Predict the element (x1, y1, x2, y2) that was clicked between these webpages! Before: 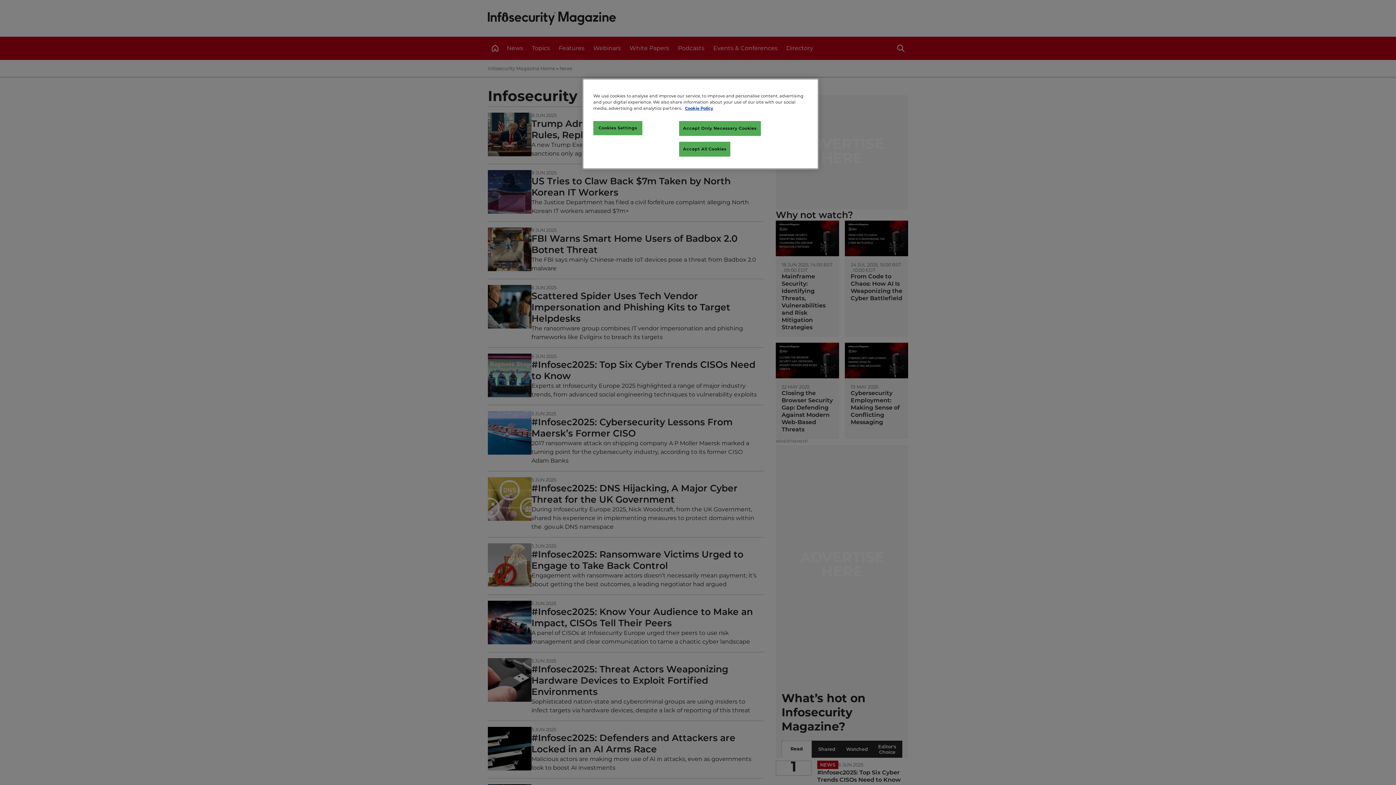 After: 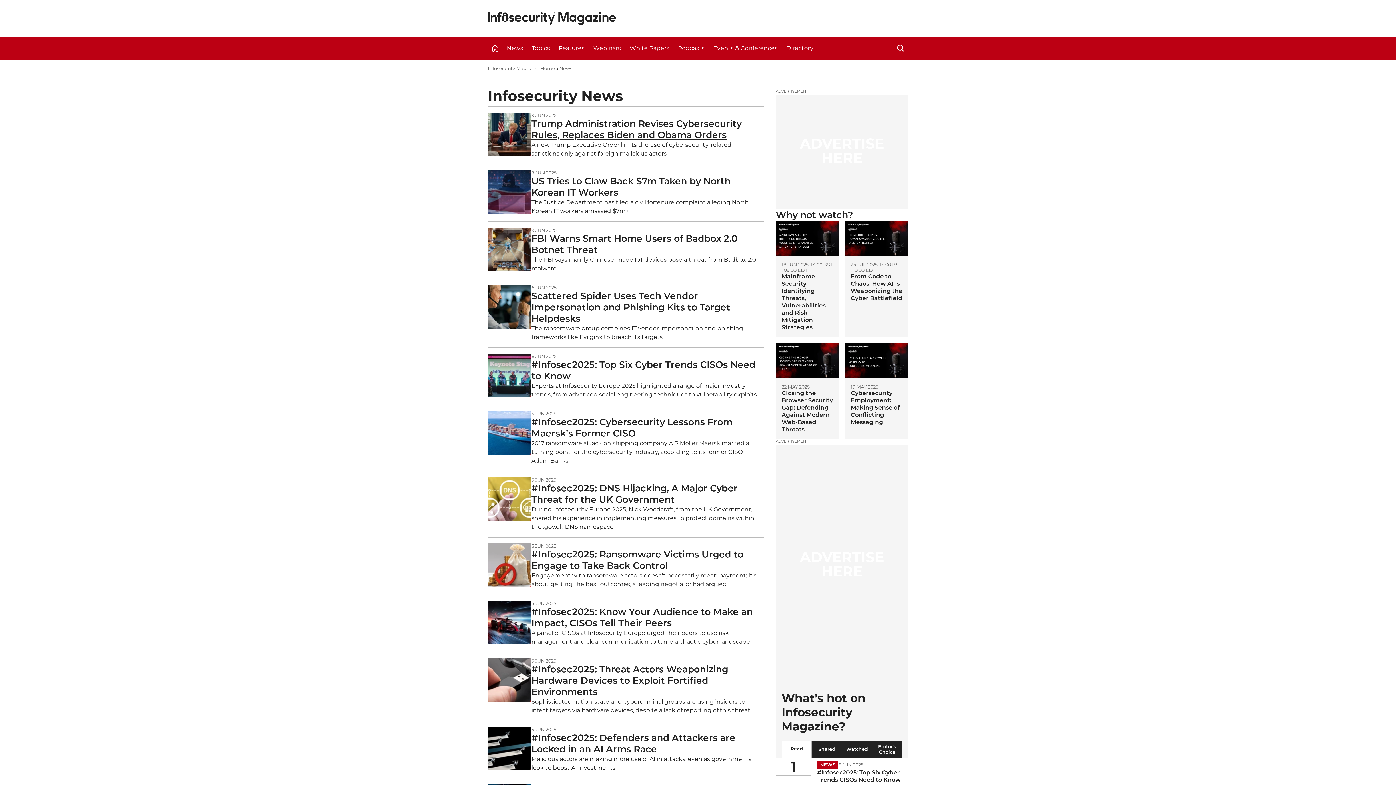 Action: label: Accept All Cookies bbox: (679, 141, 730, 156)